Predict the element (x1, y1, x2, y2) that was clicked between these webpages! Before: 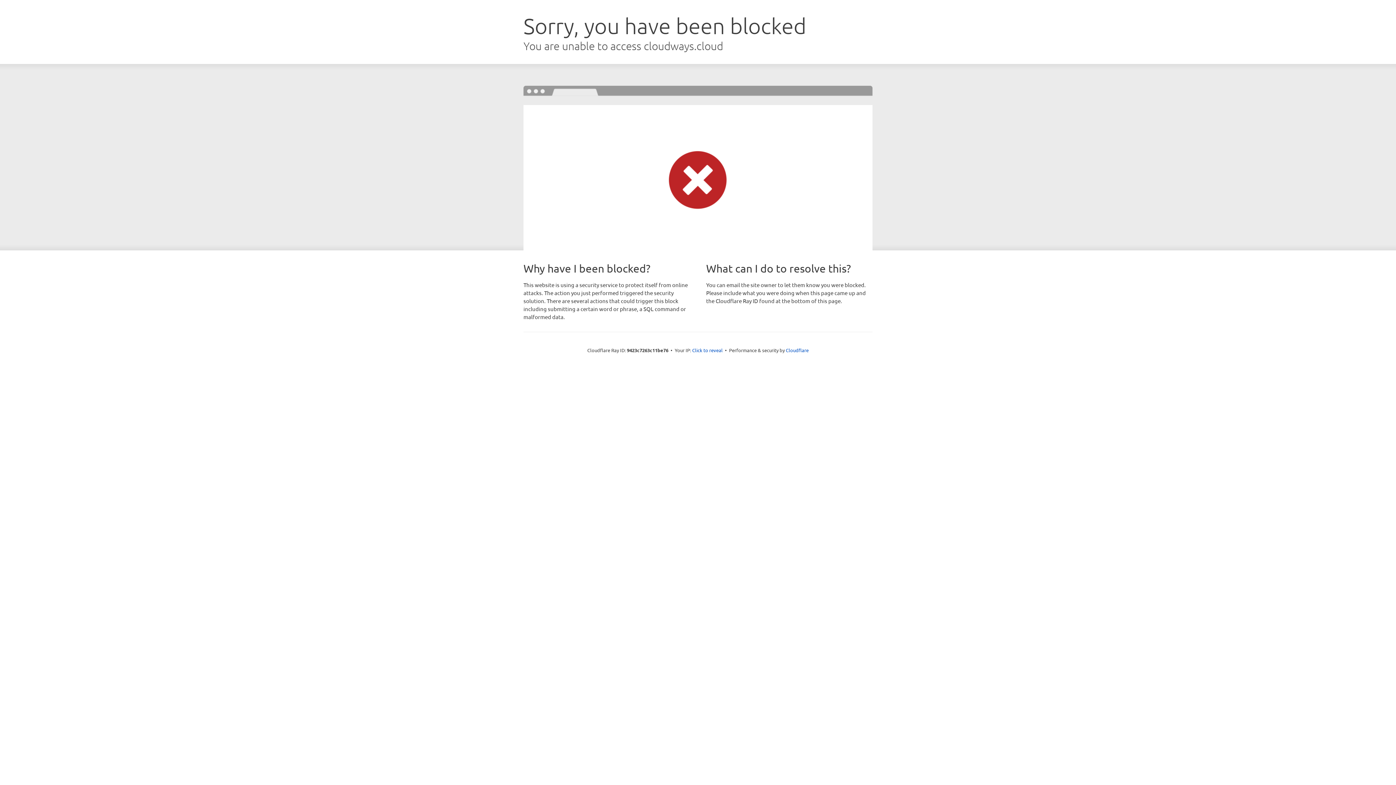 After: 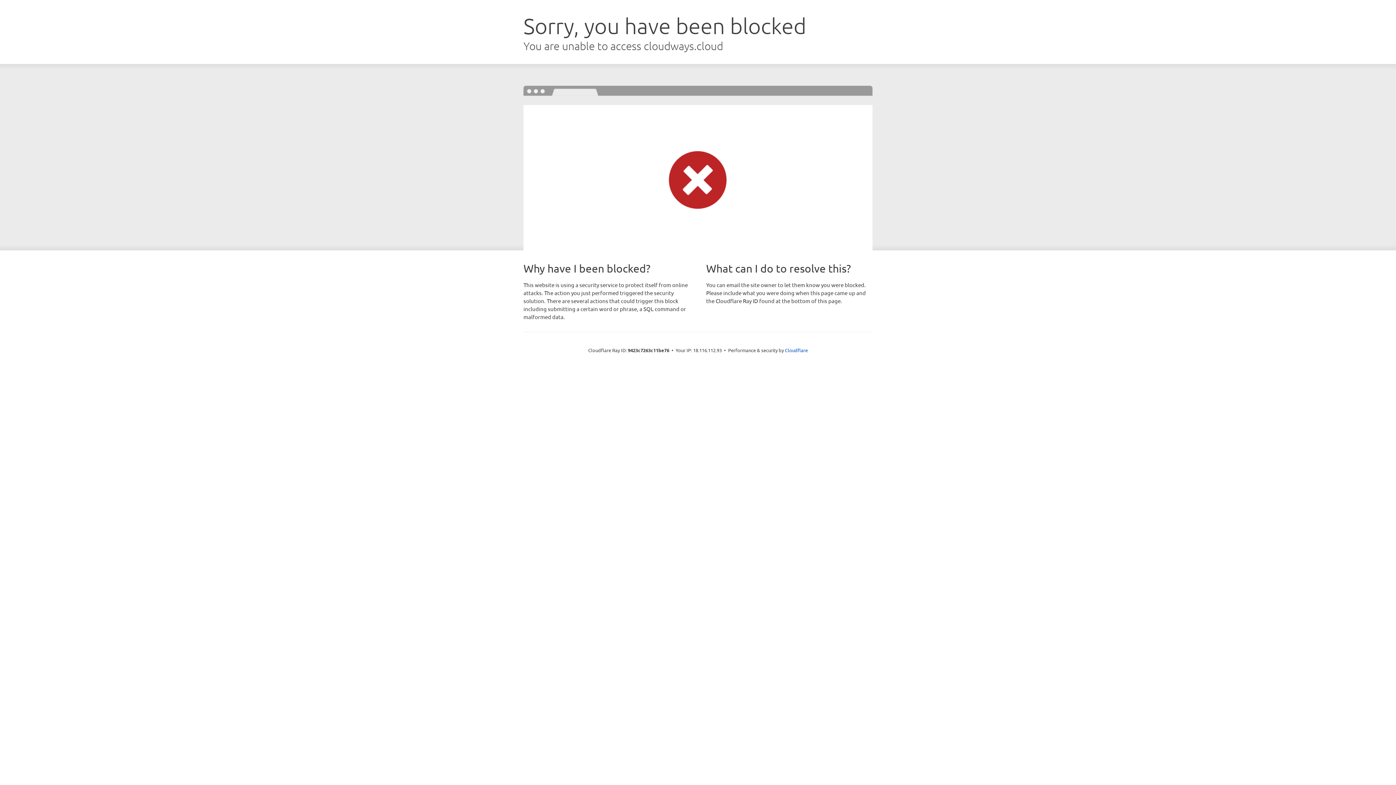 Action: bbox: (692, 346, 722, 353) label: Click to reveal